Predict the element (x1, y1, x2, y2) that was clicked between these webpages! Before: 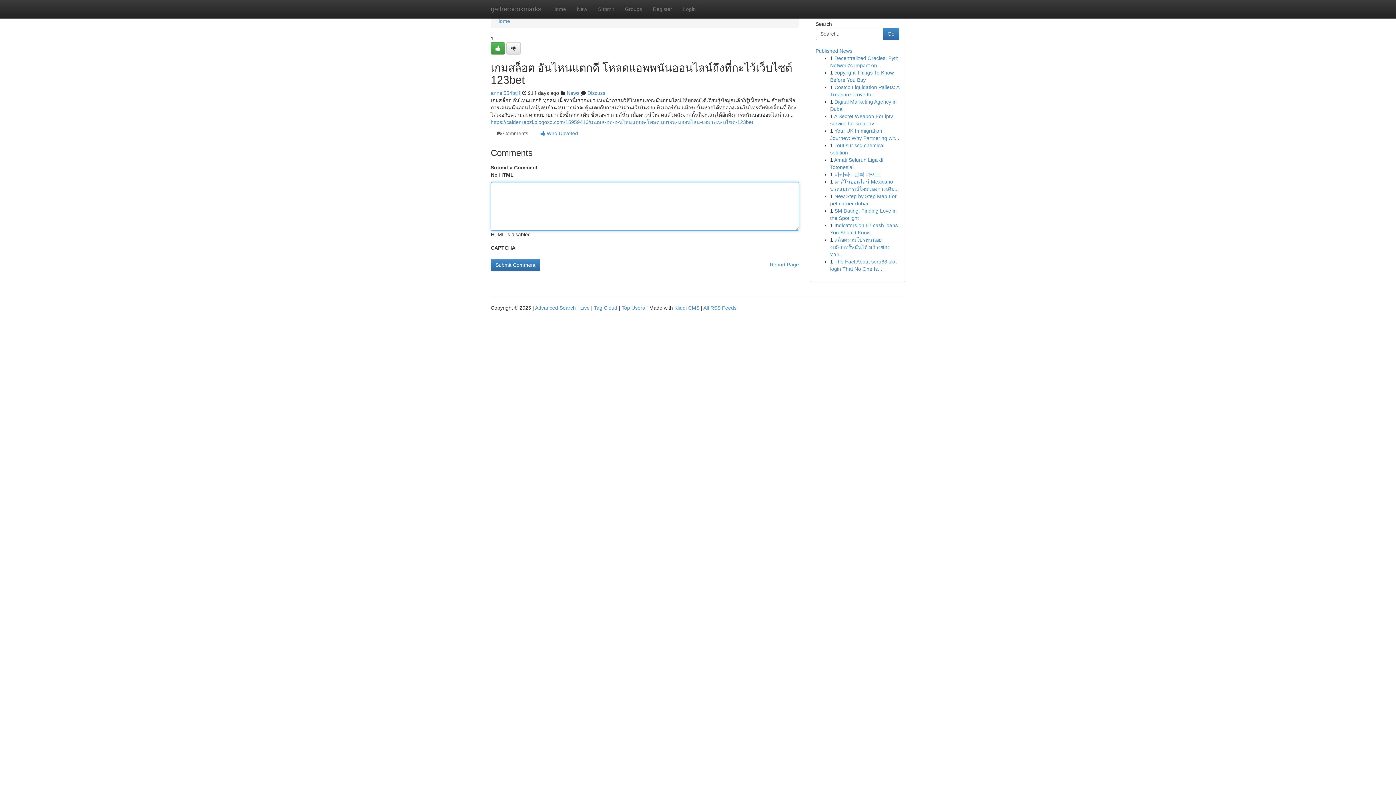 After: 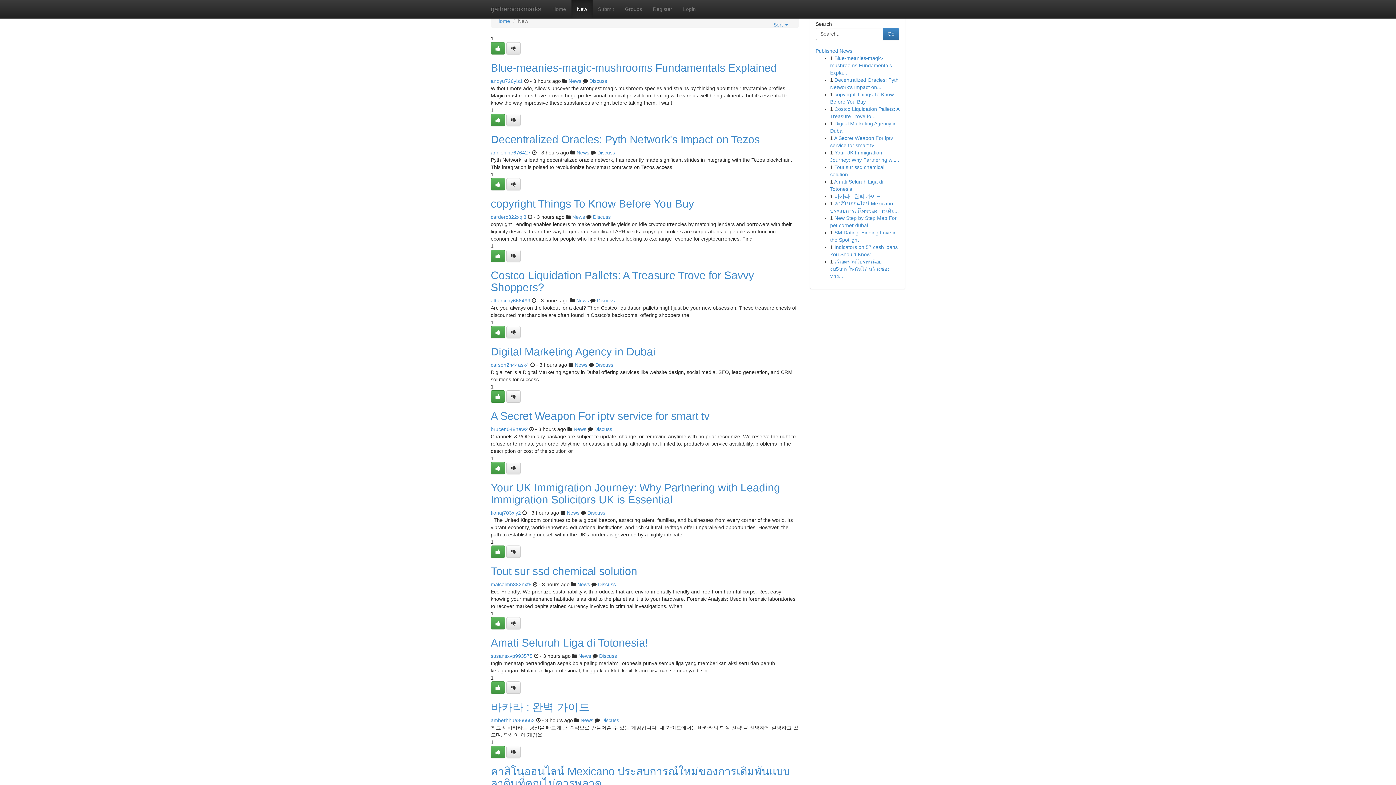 Action: label: New bbox: (571, 0, 592, 18)